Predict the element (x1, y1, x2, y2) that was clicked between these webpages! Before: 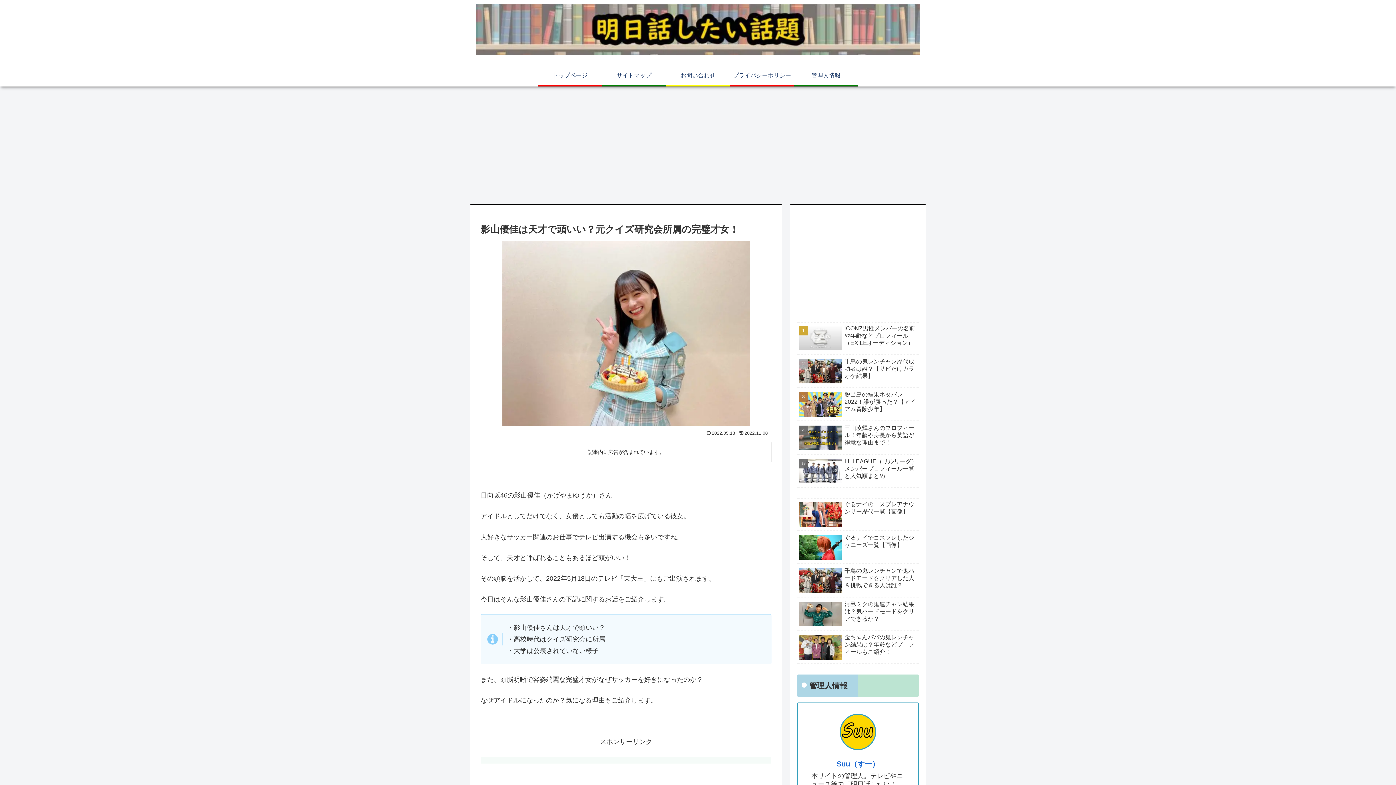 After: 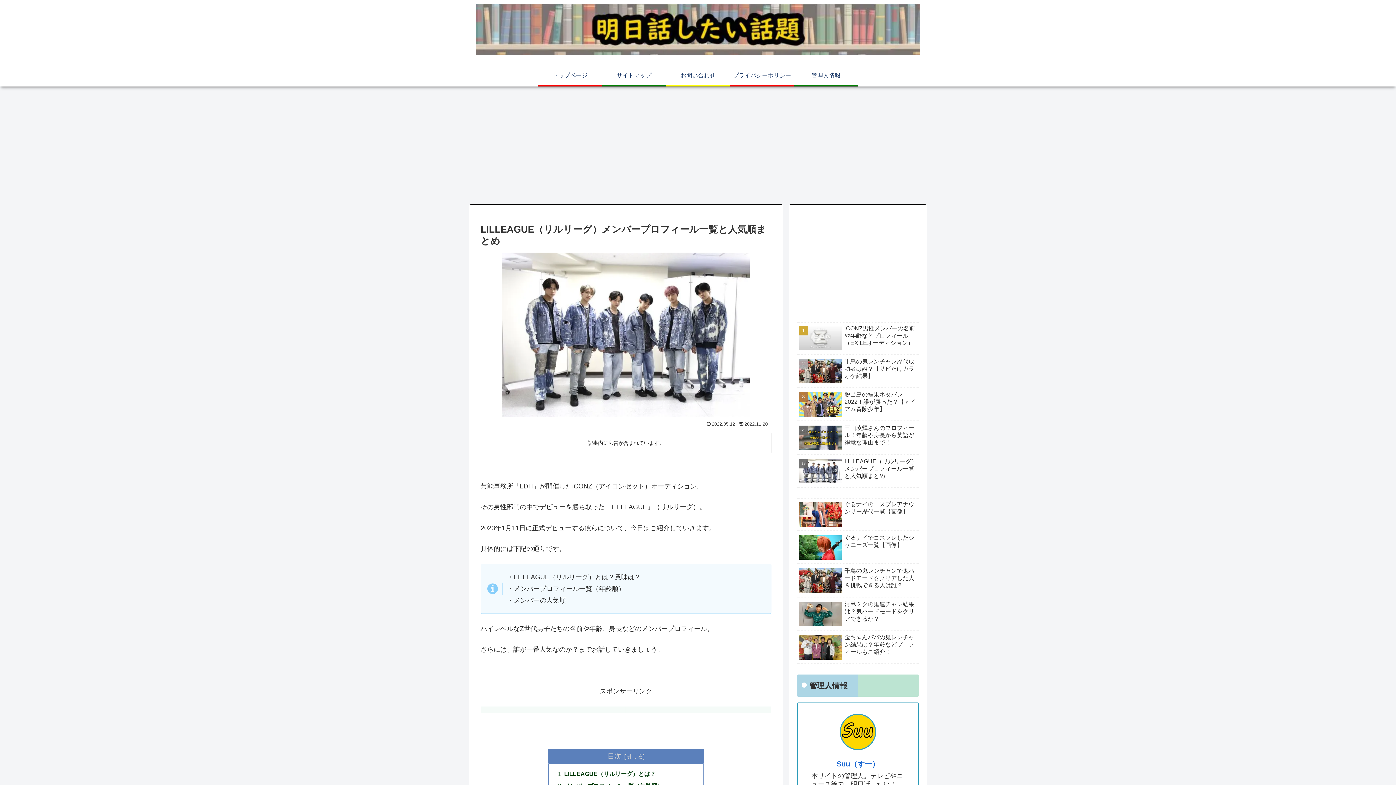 Action: label: LILLEAGUE（リルリーグ）メンバープロフィール一覧と人気順まとめ bbox: (797, 456, 919, 488)